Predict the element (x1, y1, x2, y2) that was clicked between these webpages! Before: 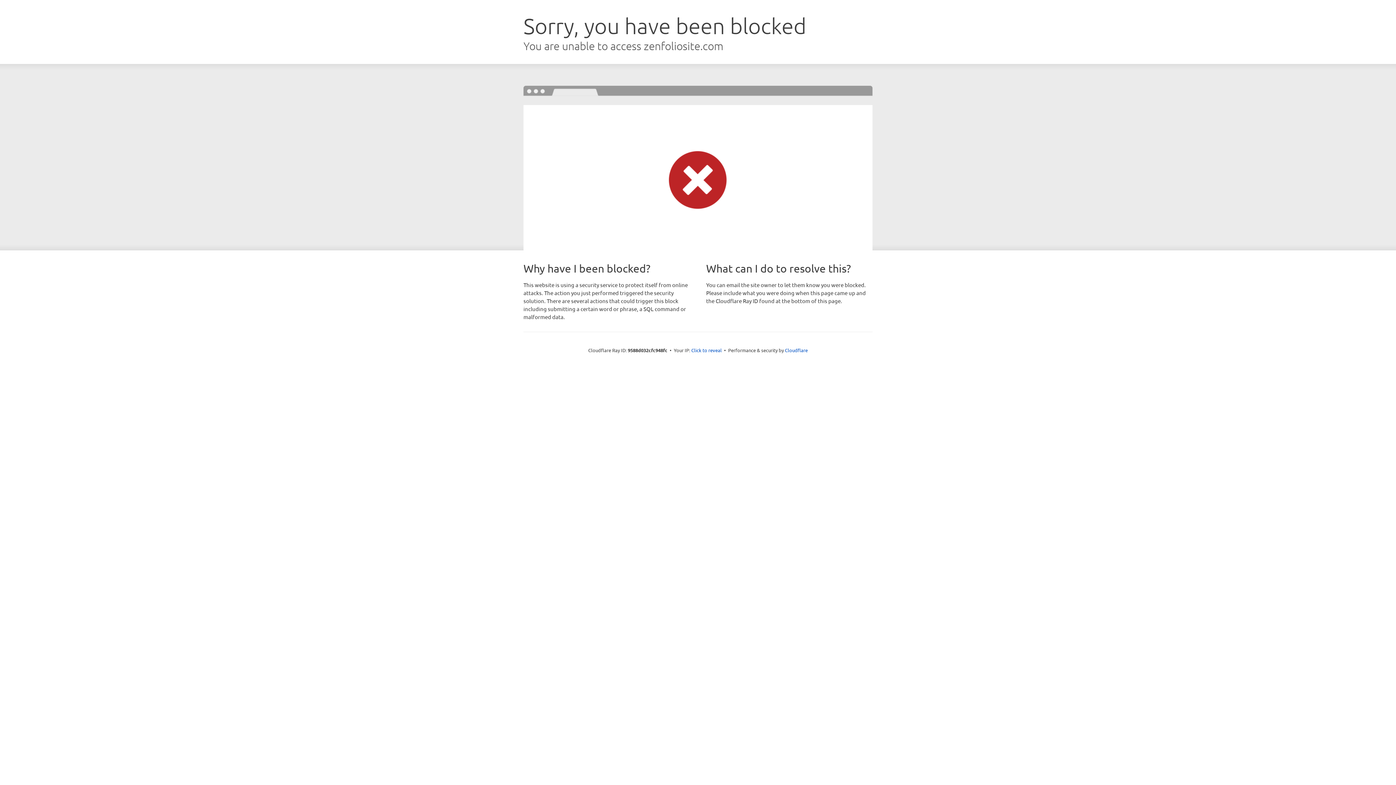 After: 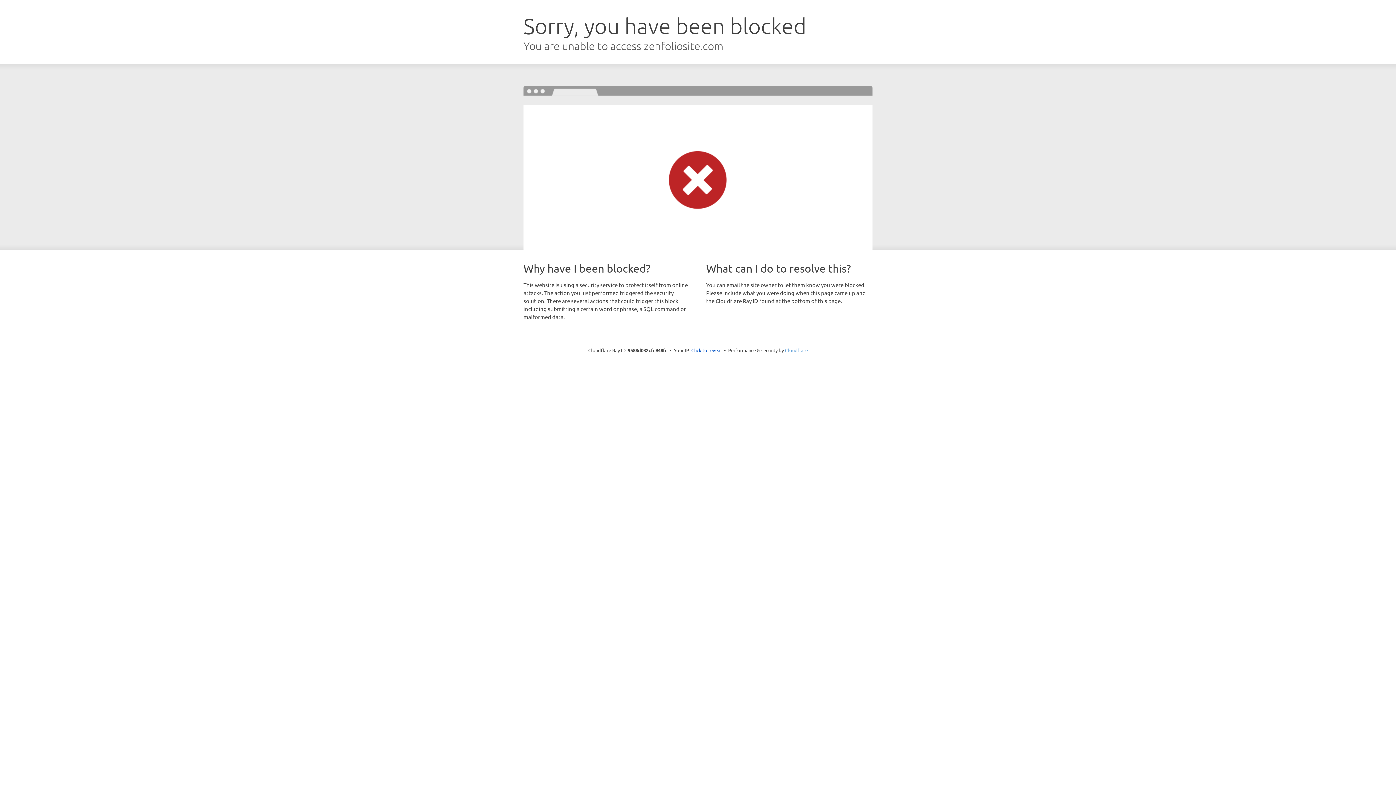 Action: bbox: (785, 347, 808, 353) label: Cloudflare